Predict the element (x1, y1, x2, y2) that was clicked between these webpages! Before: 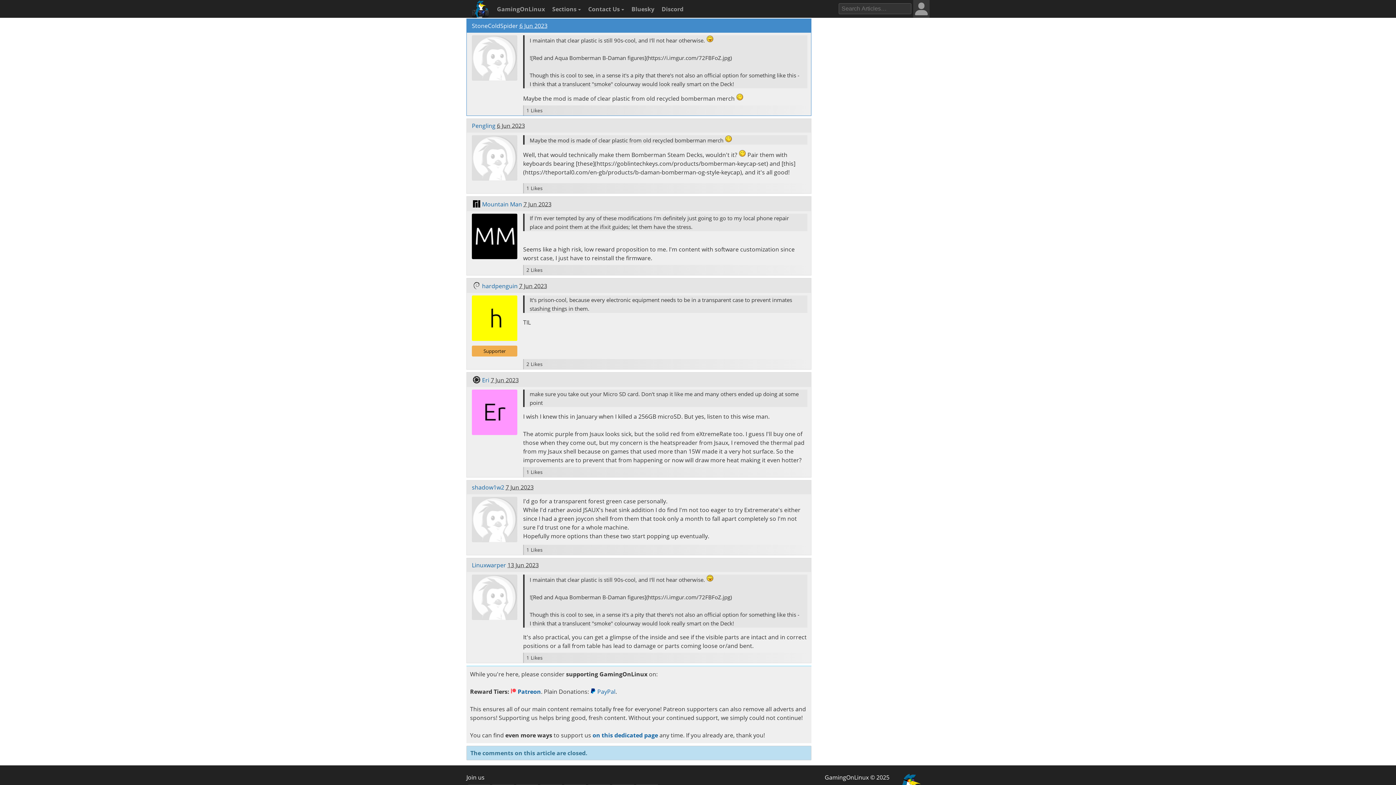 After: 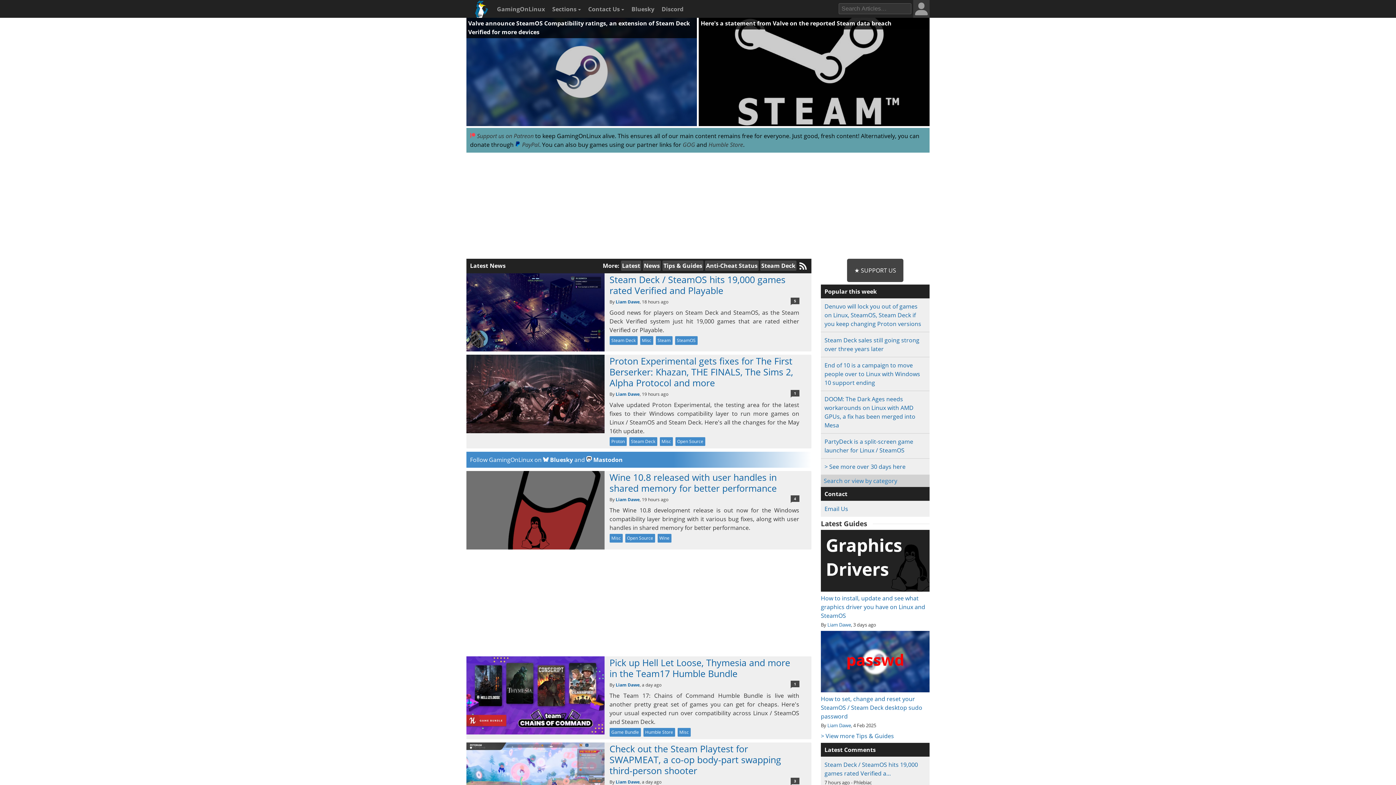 Action: label: GamingOnLinux © 2025 bbox: (824, 773, 889, 781)